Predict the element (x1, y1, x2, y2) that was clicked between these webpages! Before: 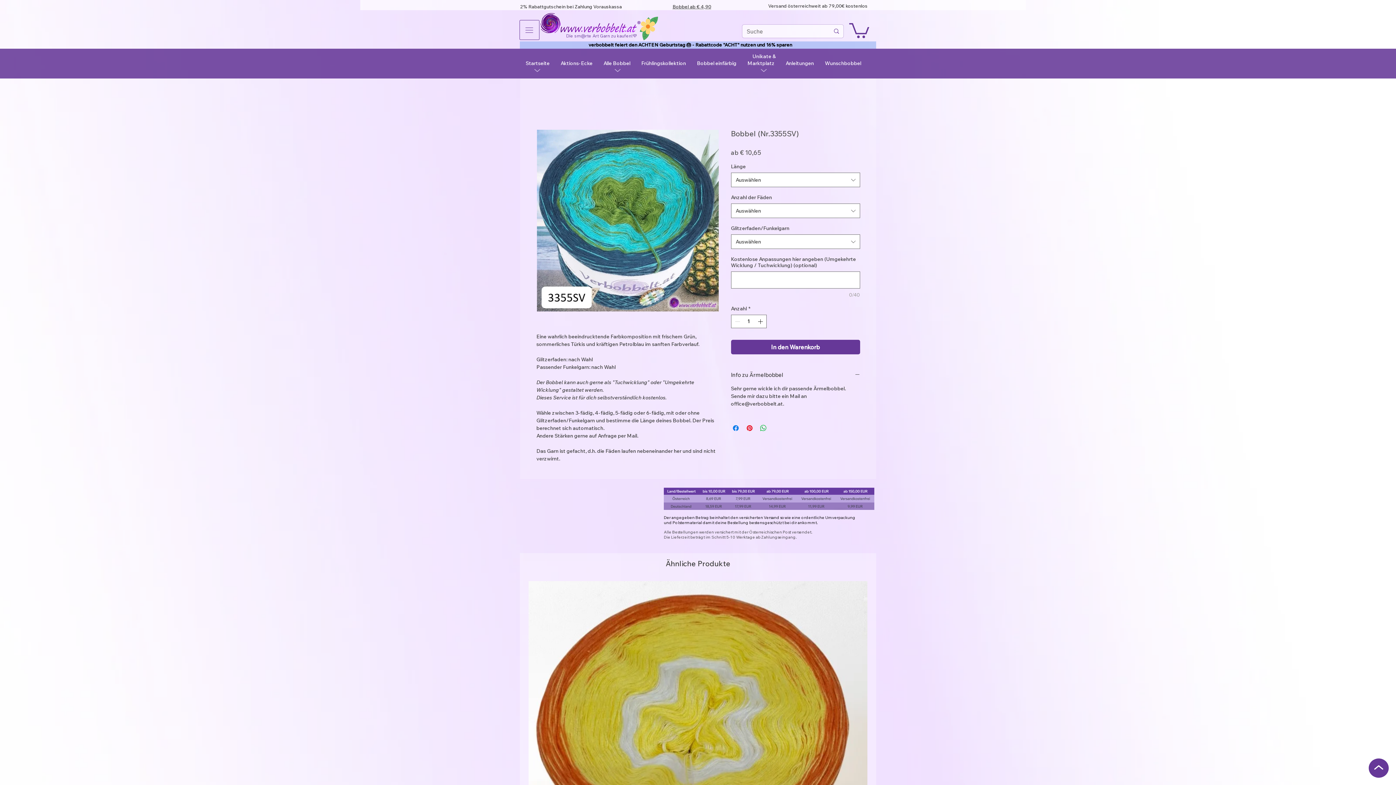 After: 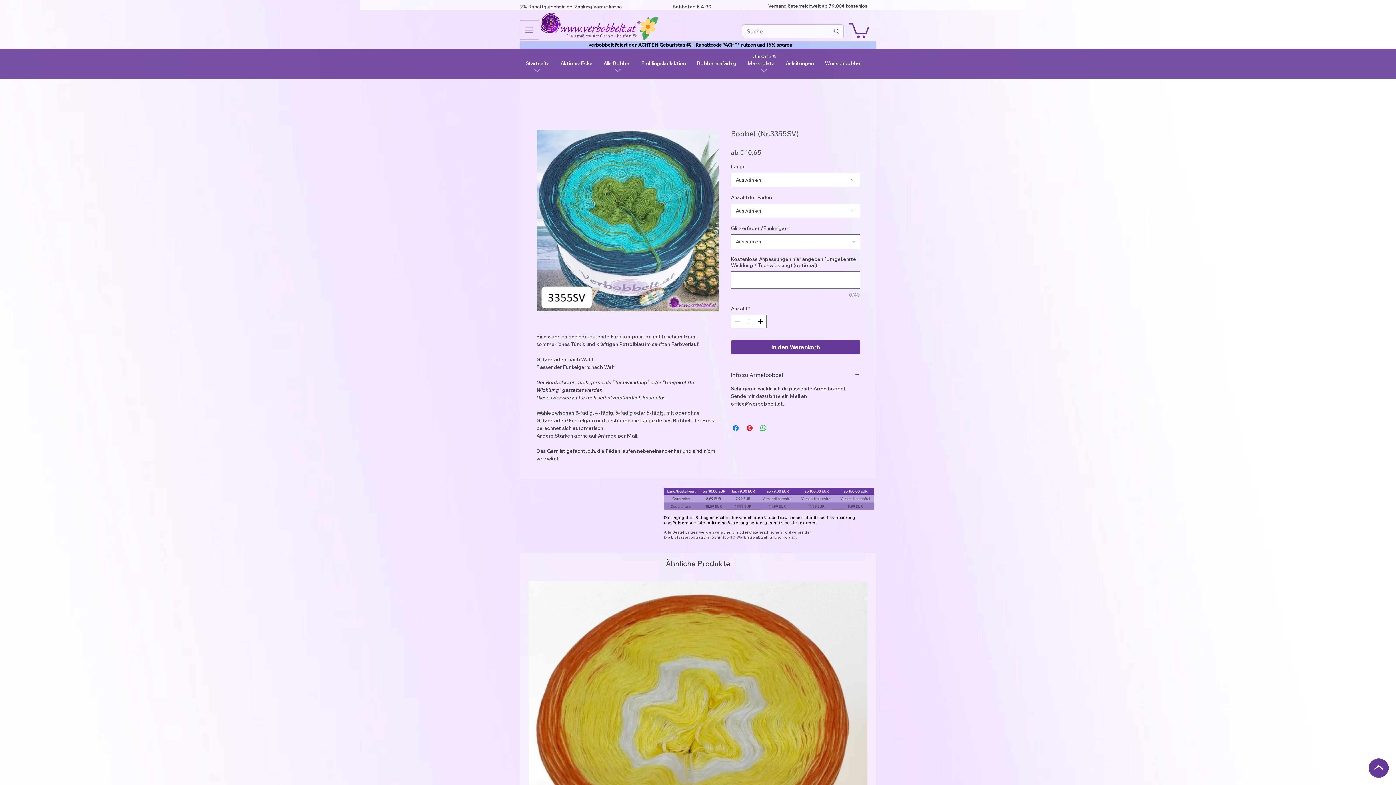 Action: bbox: (731, 172, 860, 187) label: Auswählen